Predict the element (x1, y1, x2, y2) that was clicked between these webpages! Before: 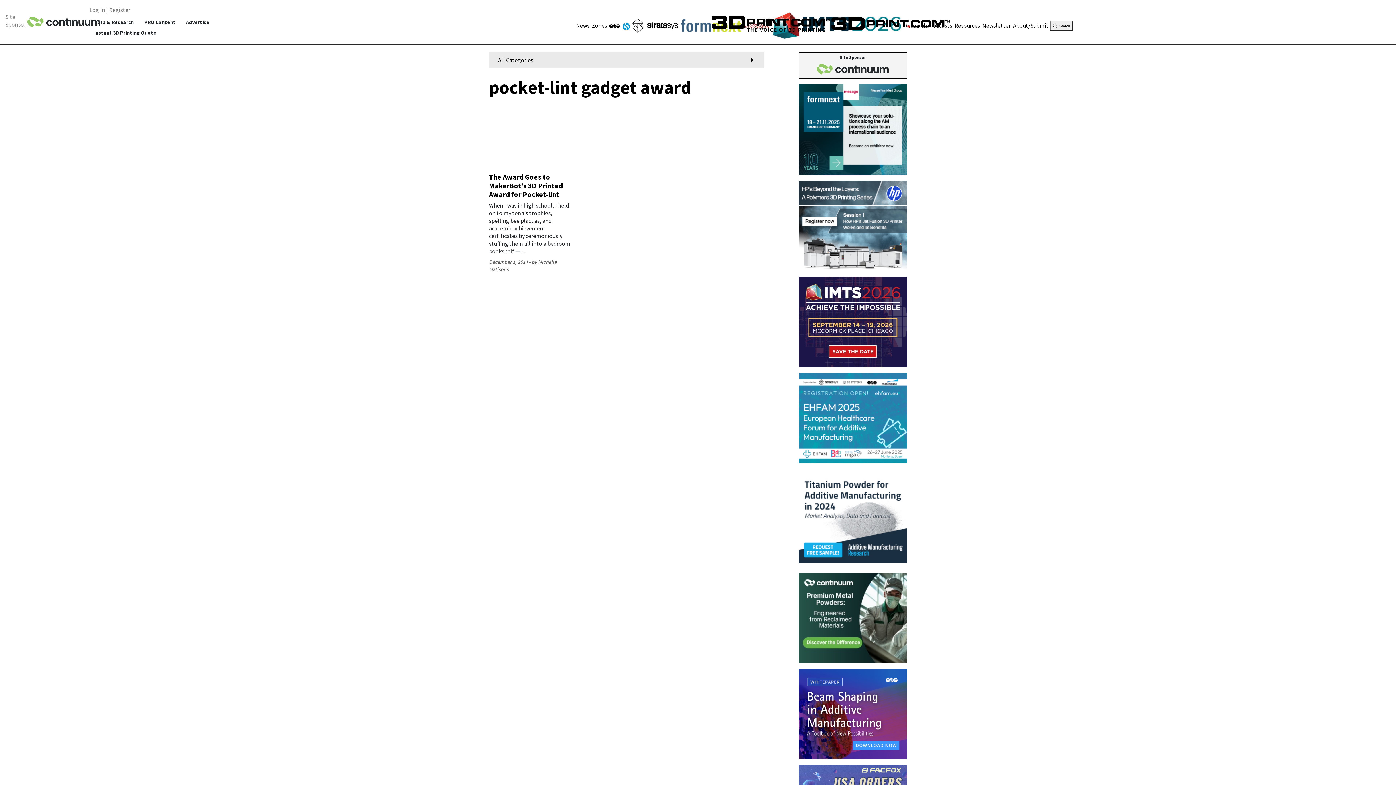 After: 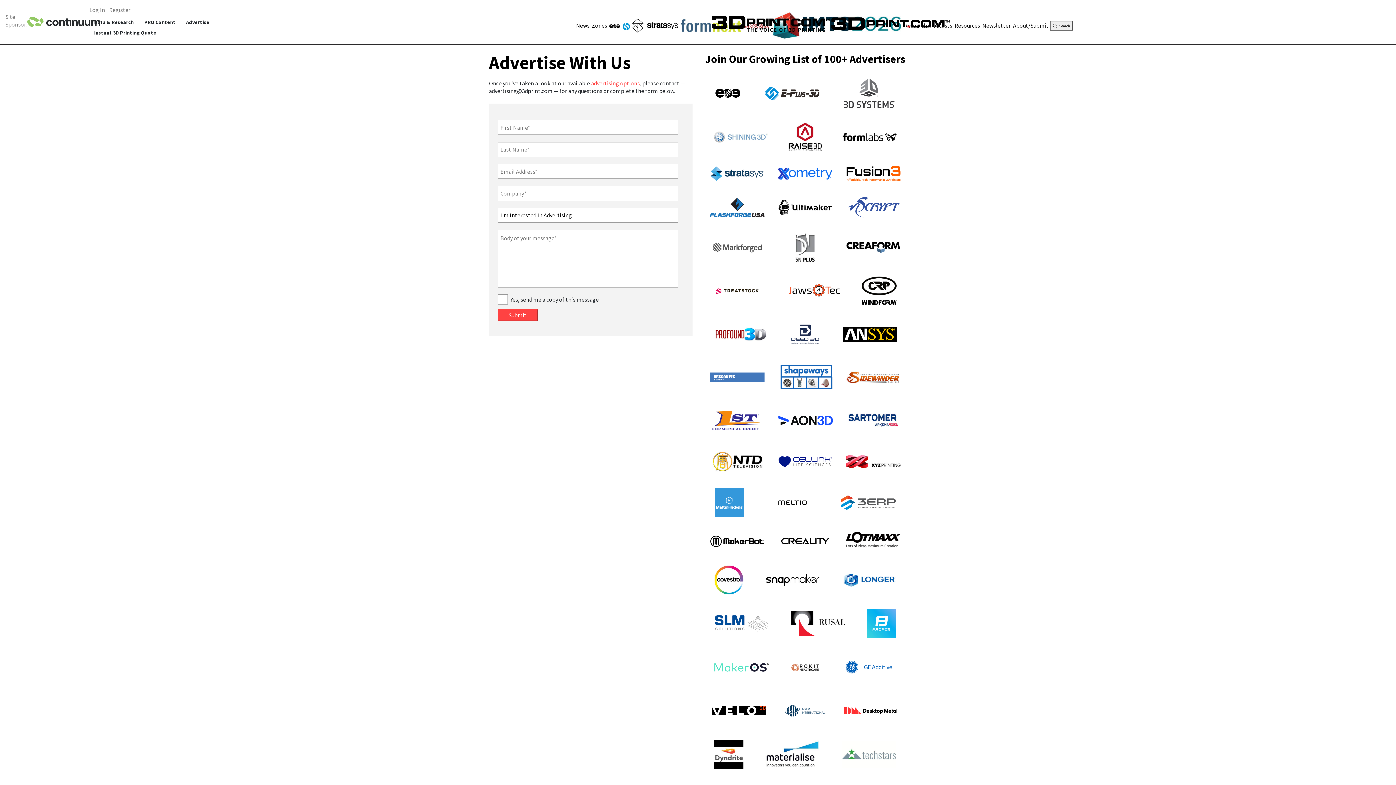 Action: label: Advertise bbox: (181, 16, 214, 27)